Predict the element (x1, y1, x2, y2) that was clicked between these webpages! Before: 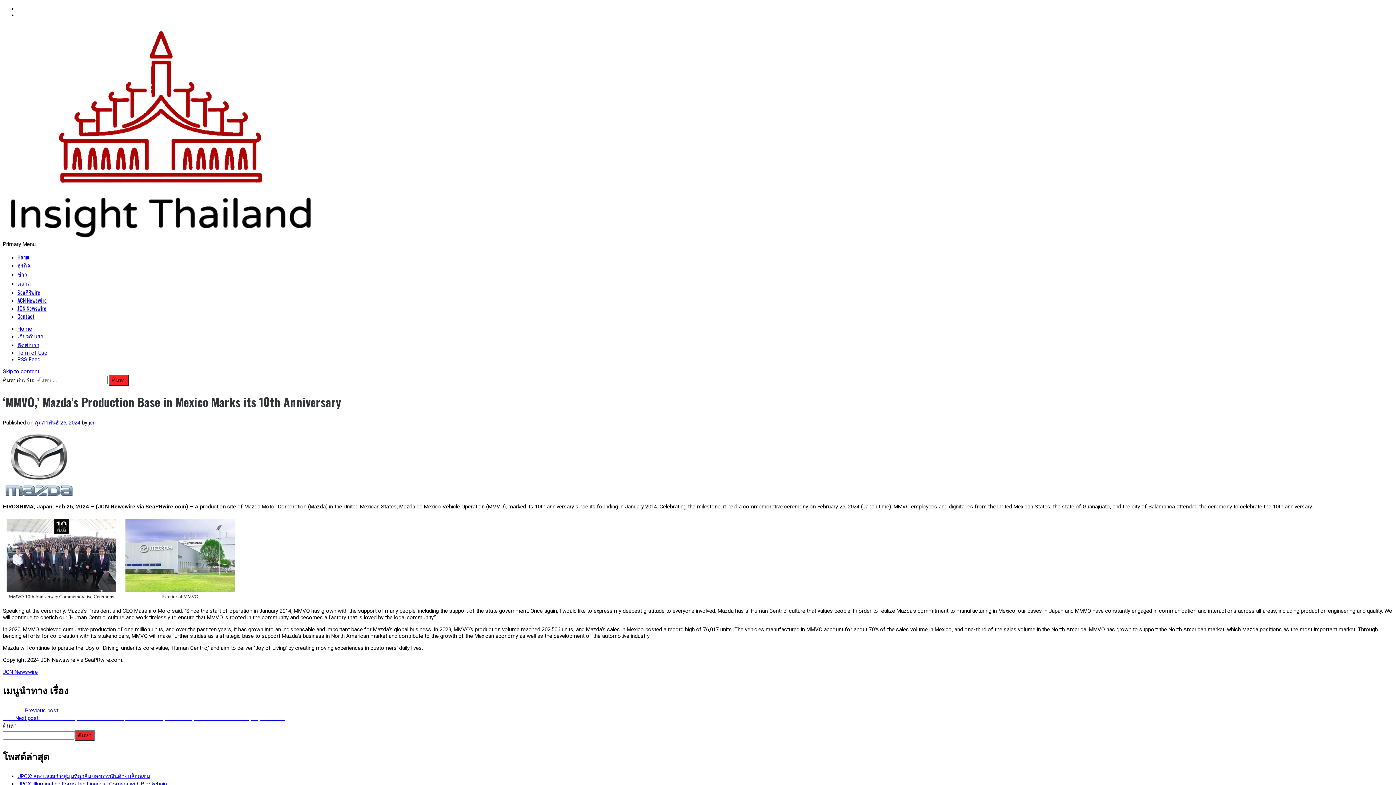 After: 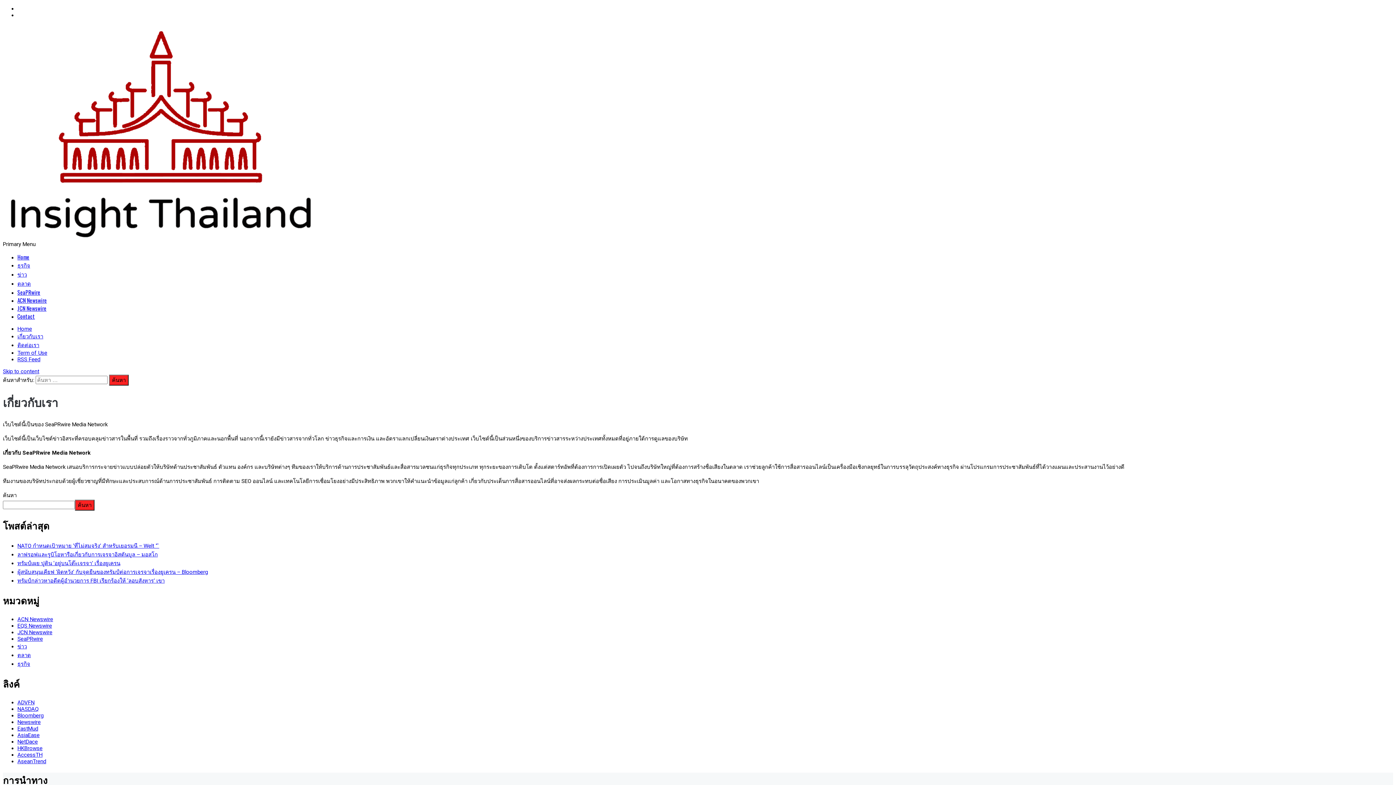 Action: bbox: (17, 333, 43, 340) label: เกี่ยวกับเรา